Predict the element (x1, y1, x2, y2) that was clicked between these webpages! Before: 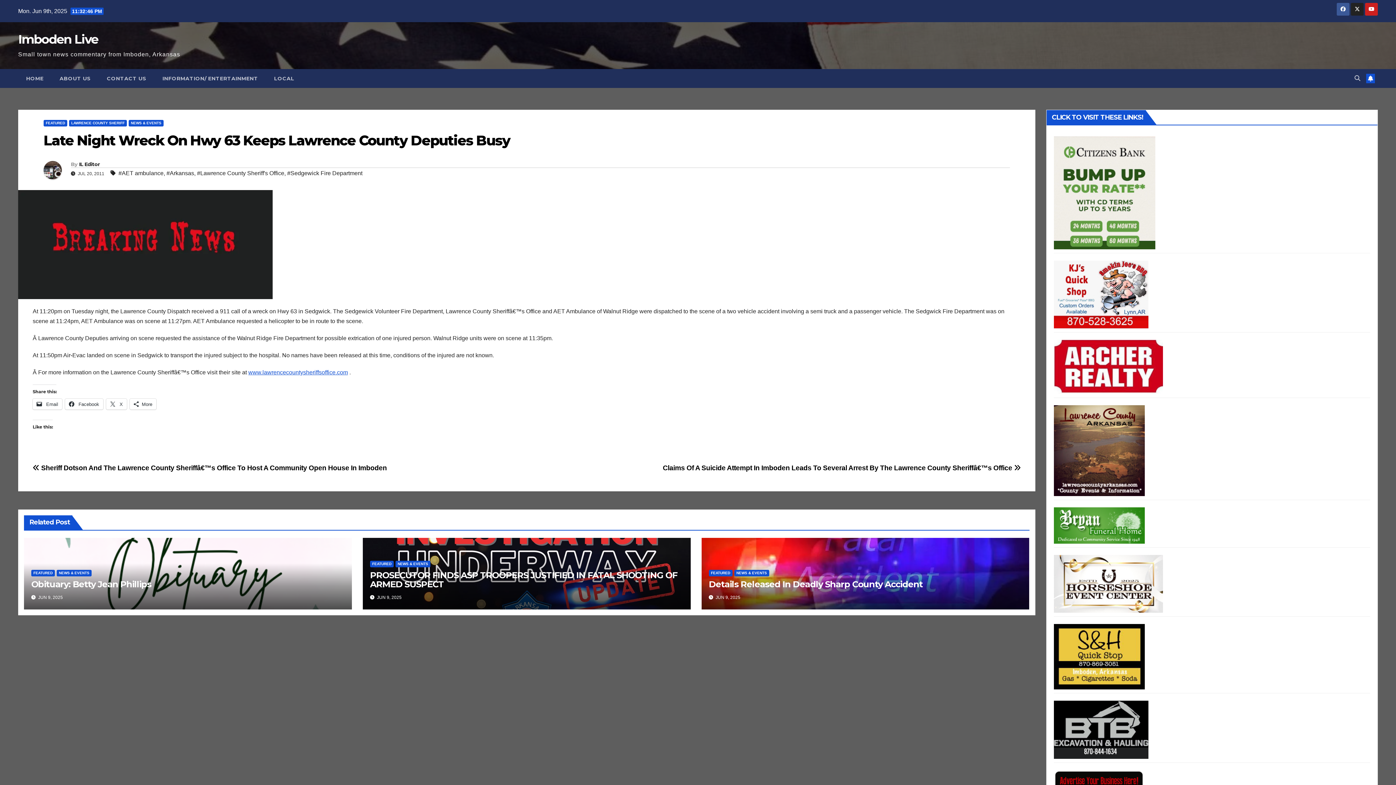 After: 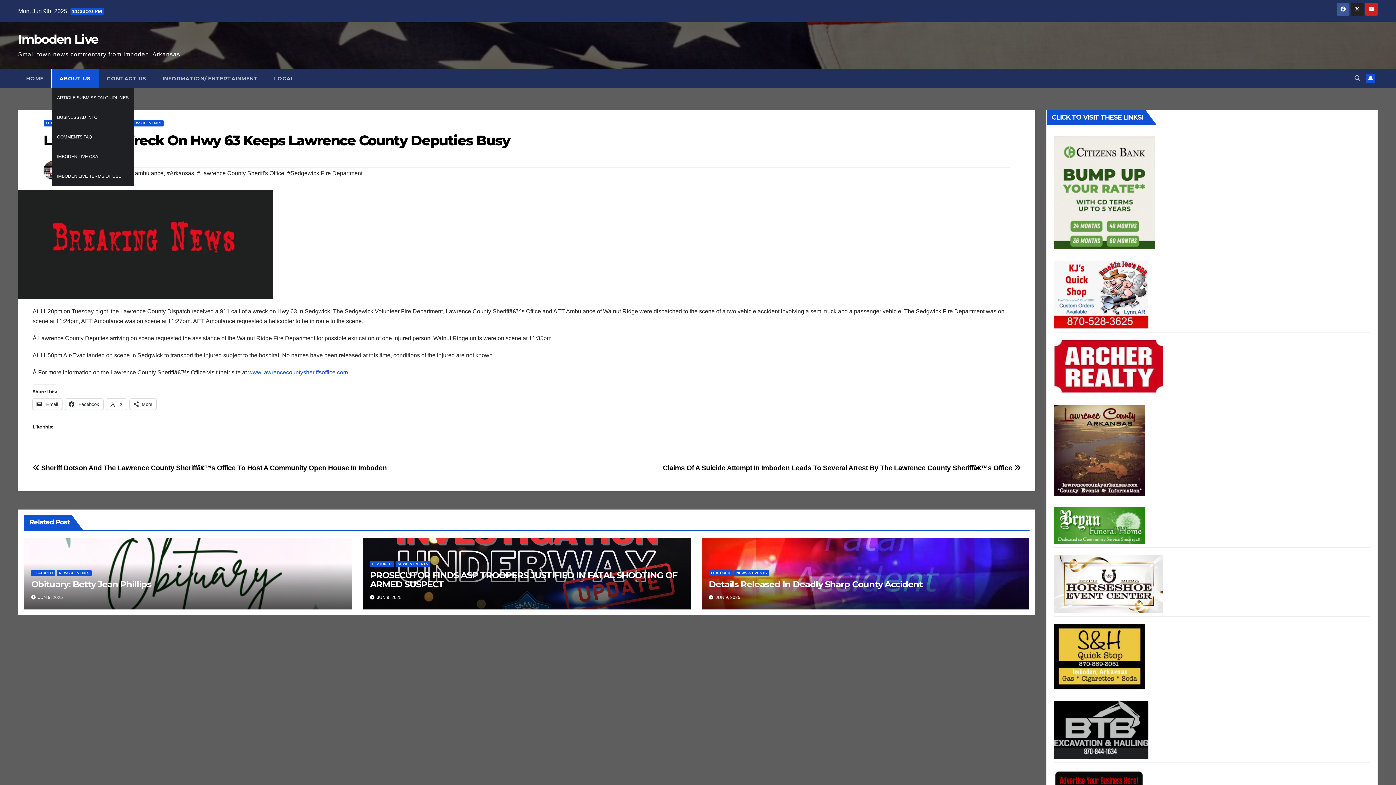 Action: label: ABOUT US bbox: (51, 69, 98, 88)